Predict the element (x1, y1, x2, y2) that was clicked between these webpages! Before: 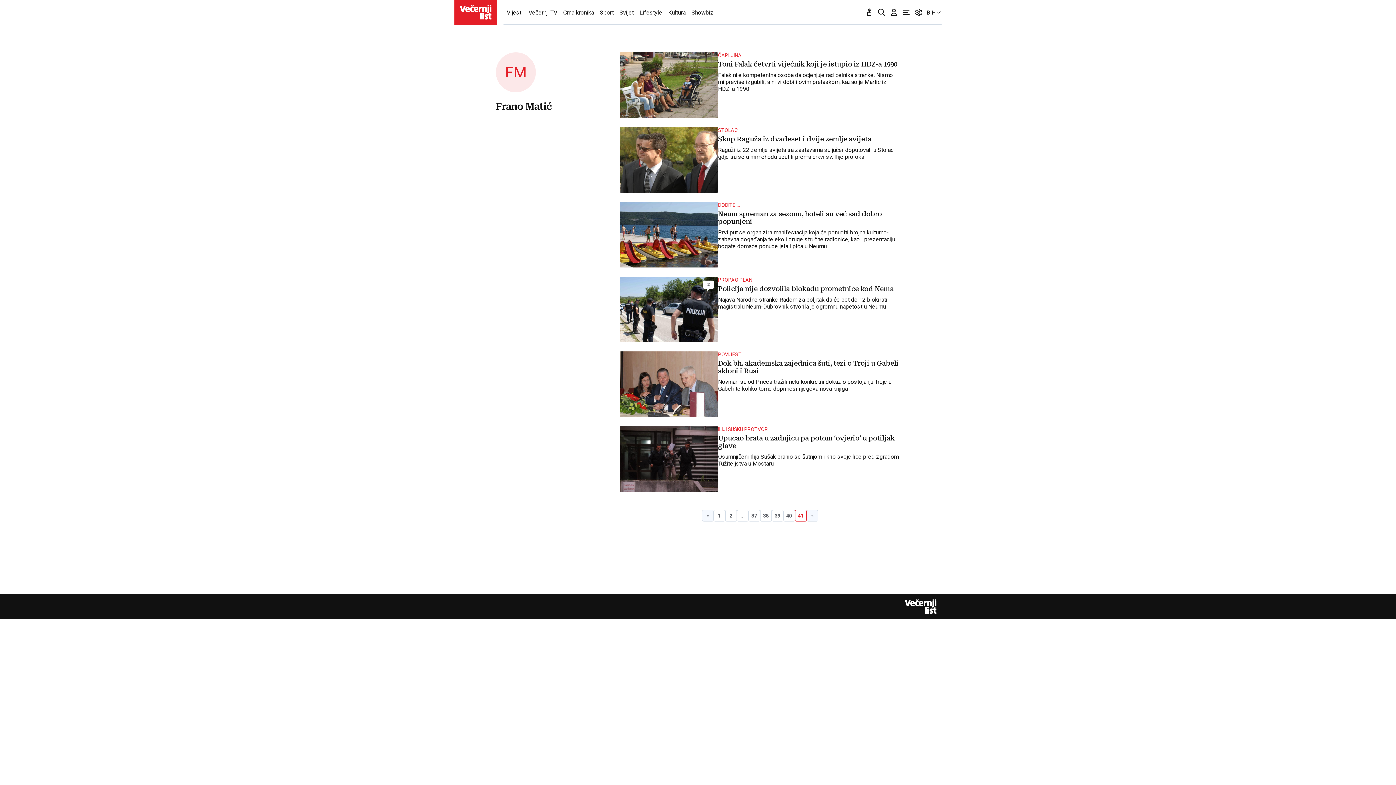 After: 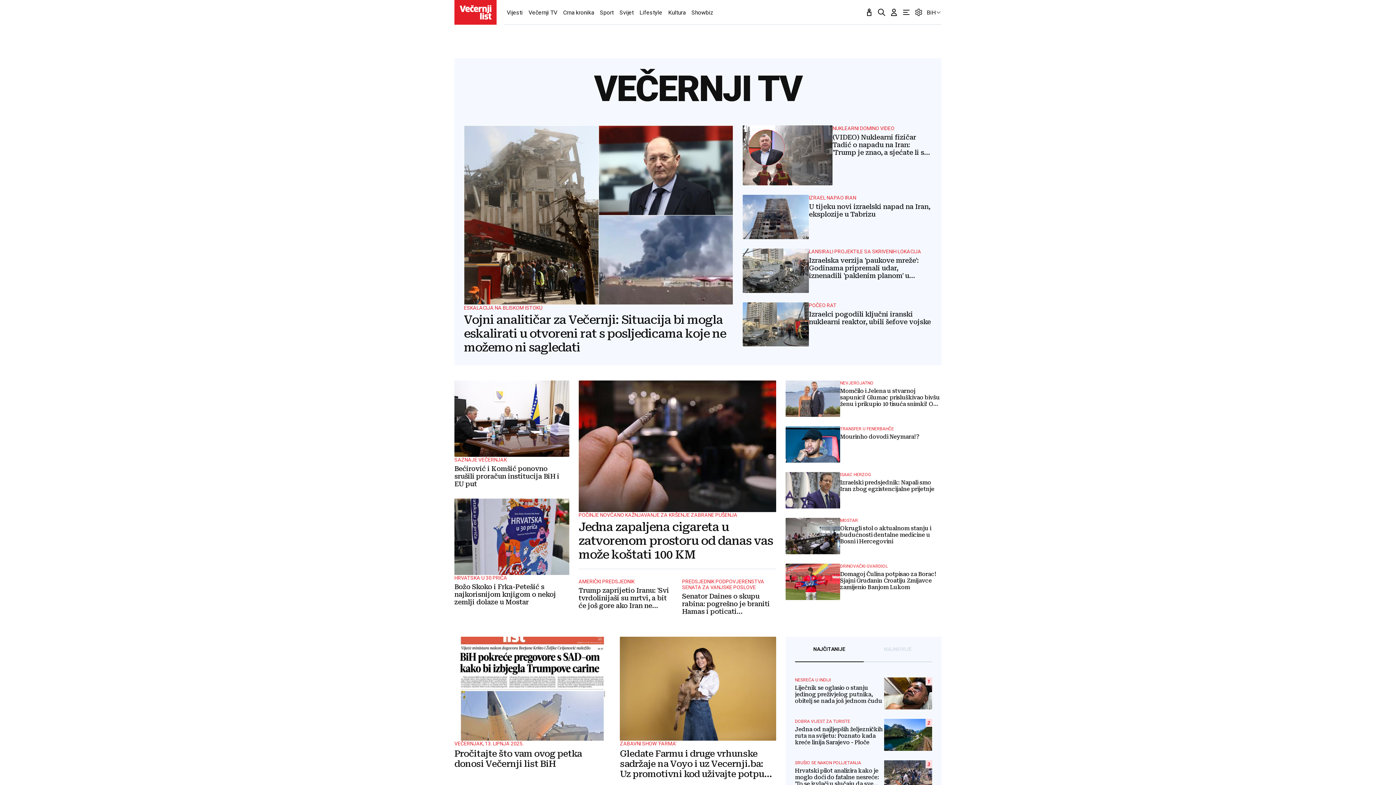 Action: label: Večernji list bbox: (899, 594, 941, 619)